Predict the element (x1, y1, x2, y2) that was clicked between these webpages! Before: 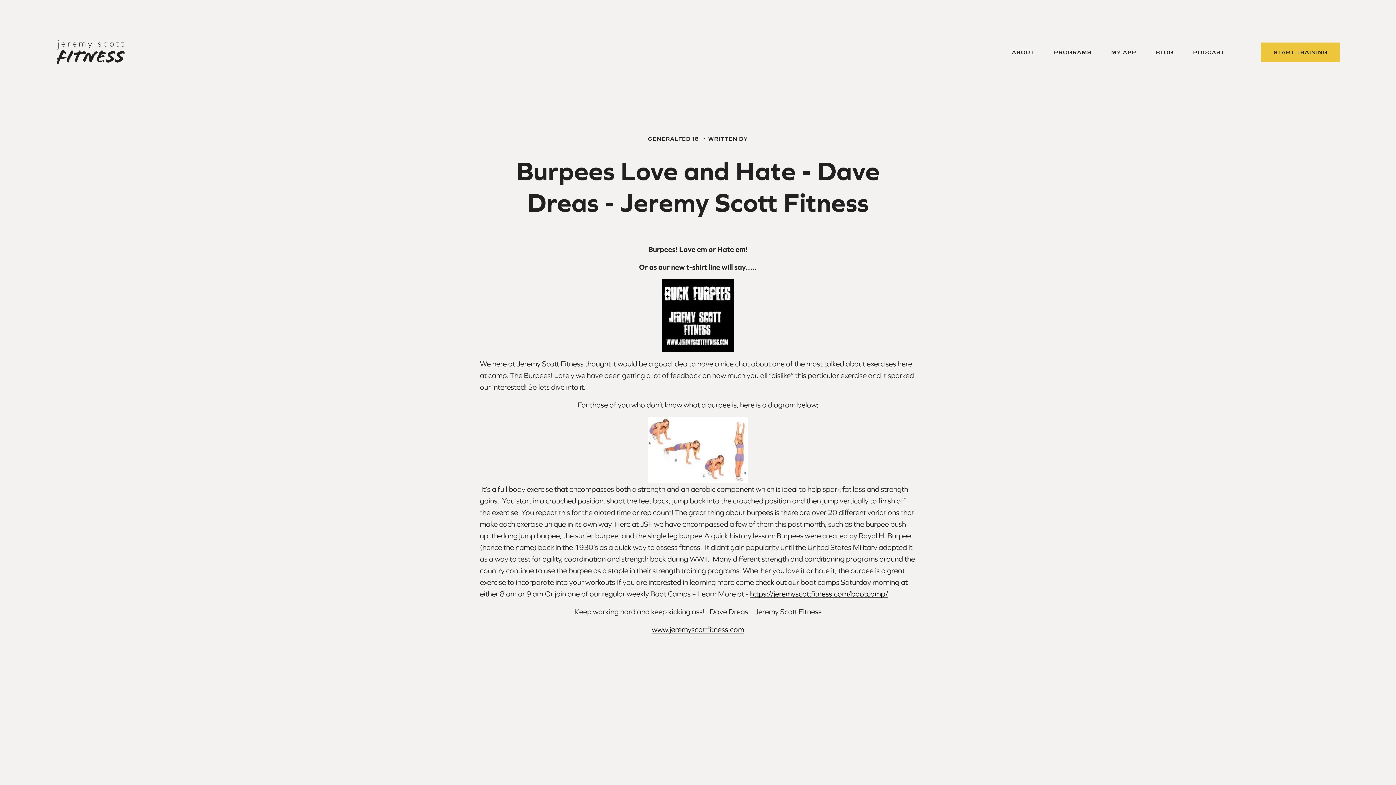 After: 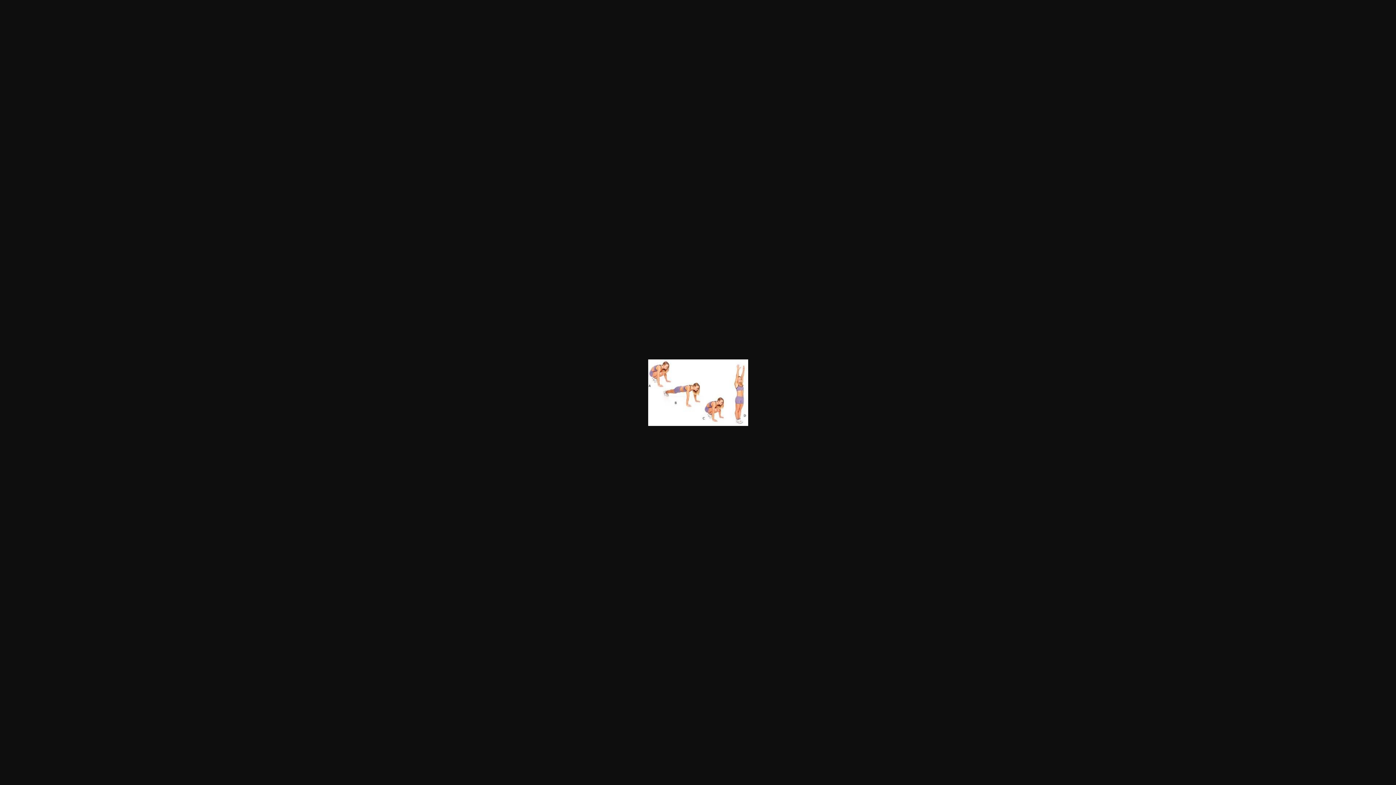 Action: bbox: (480, 417, 916, 483)